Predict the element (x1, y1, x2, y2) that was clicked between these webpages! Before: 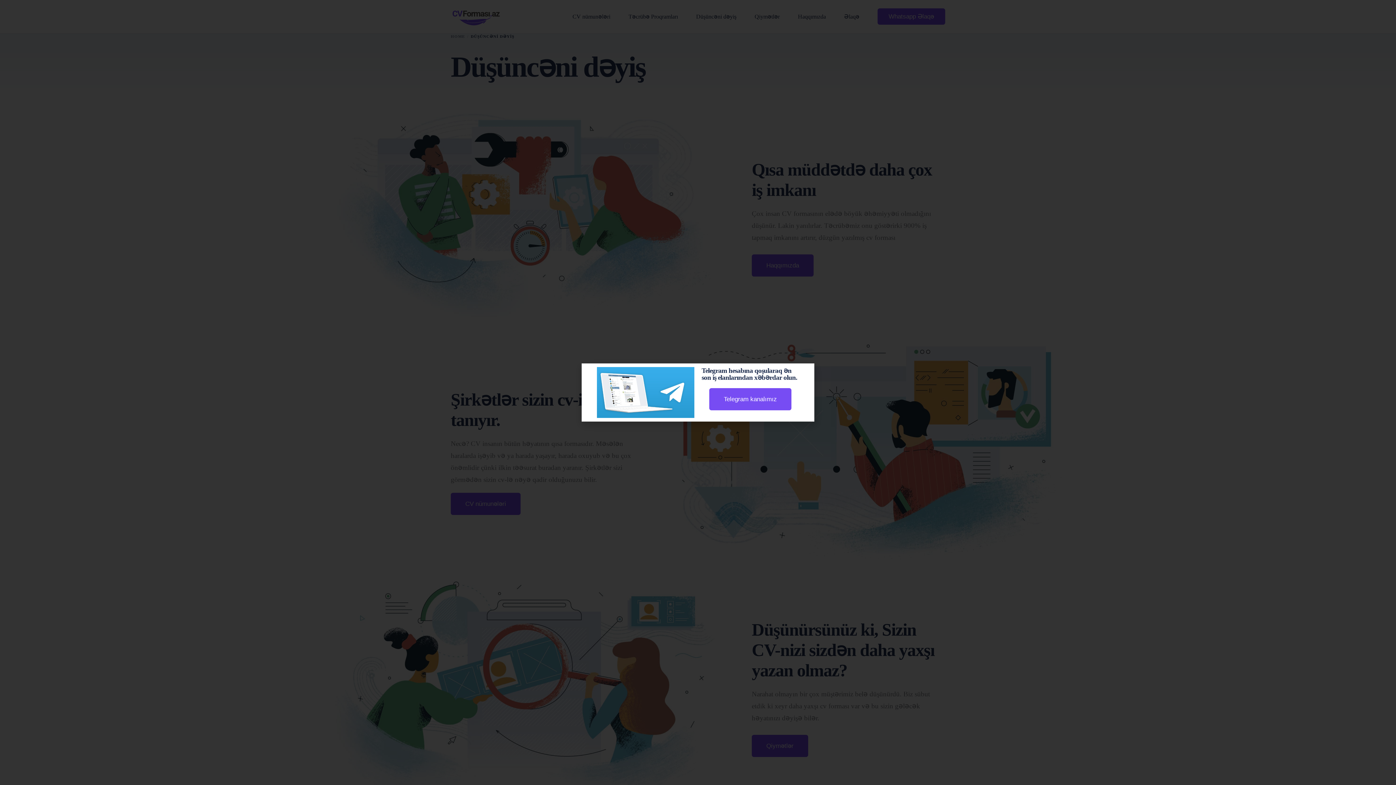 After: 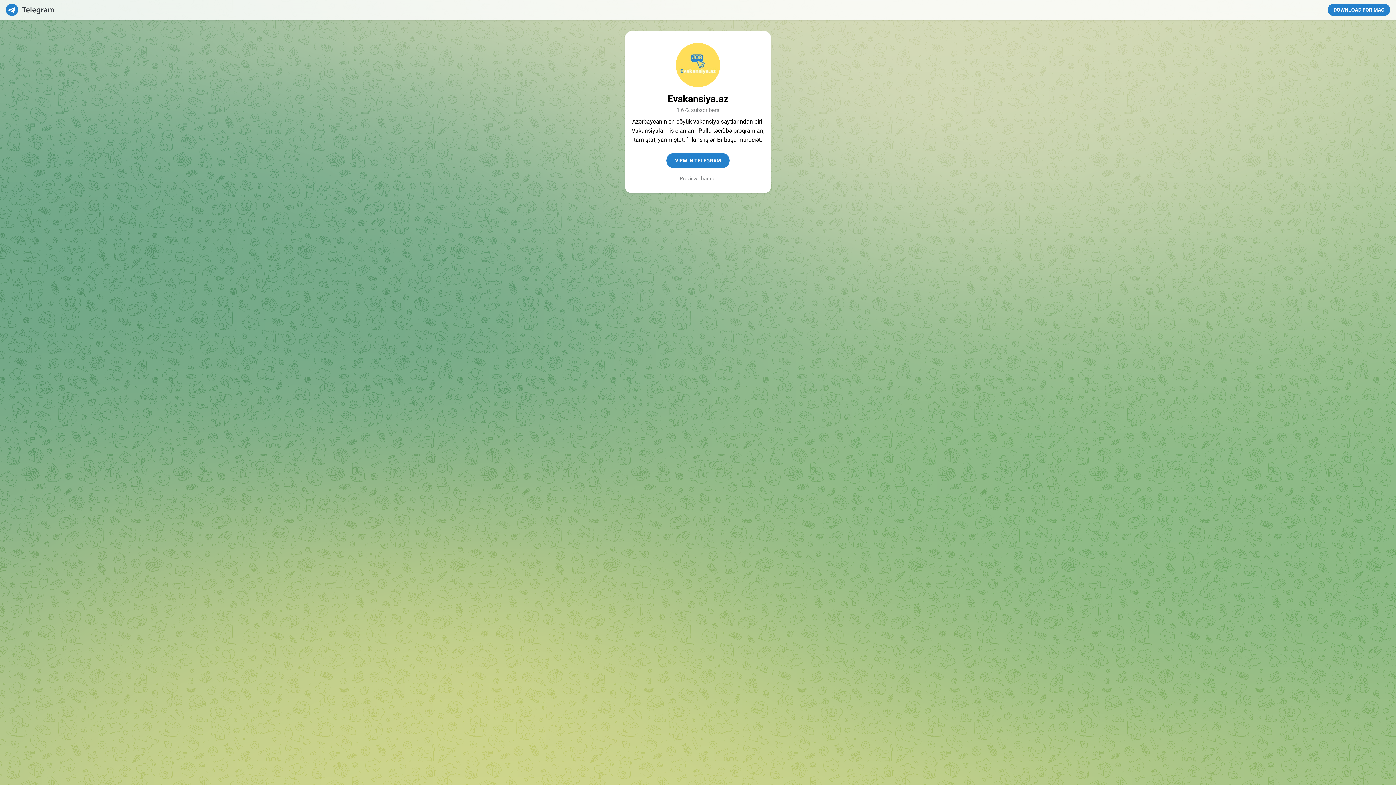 Action: label: Telegram kanalımız bbox: (709, 388, 791, 410)